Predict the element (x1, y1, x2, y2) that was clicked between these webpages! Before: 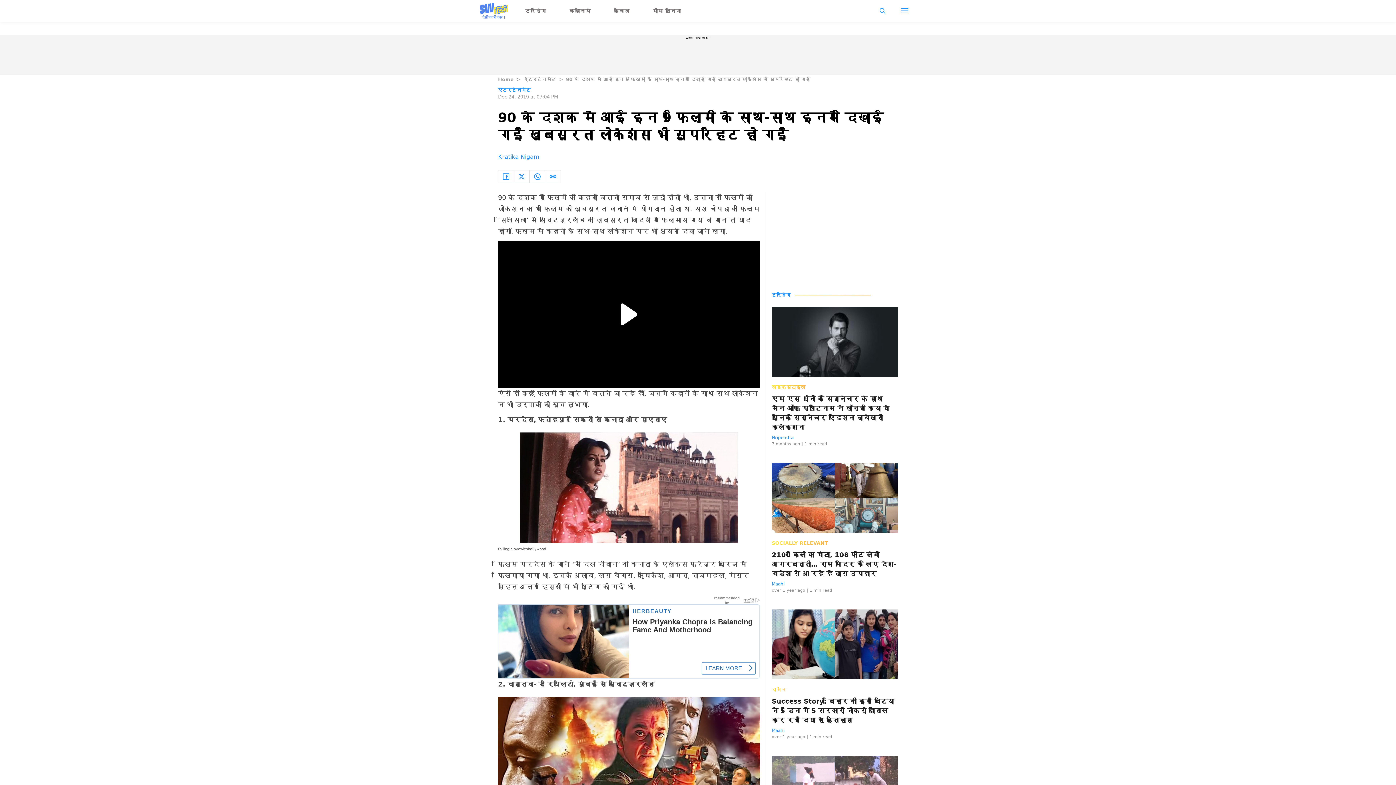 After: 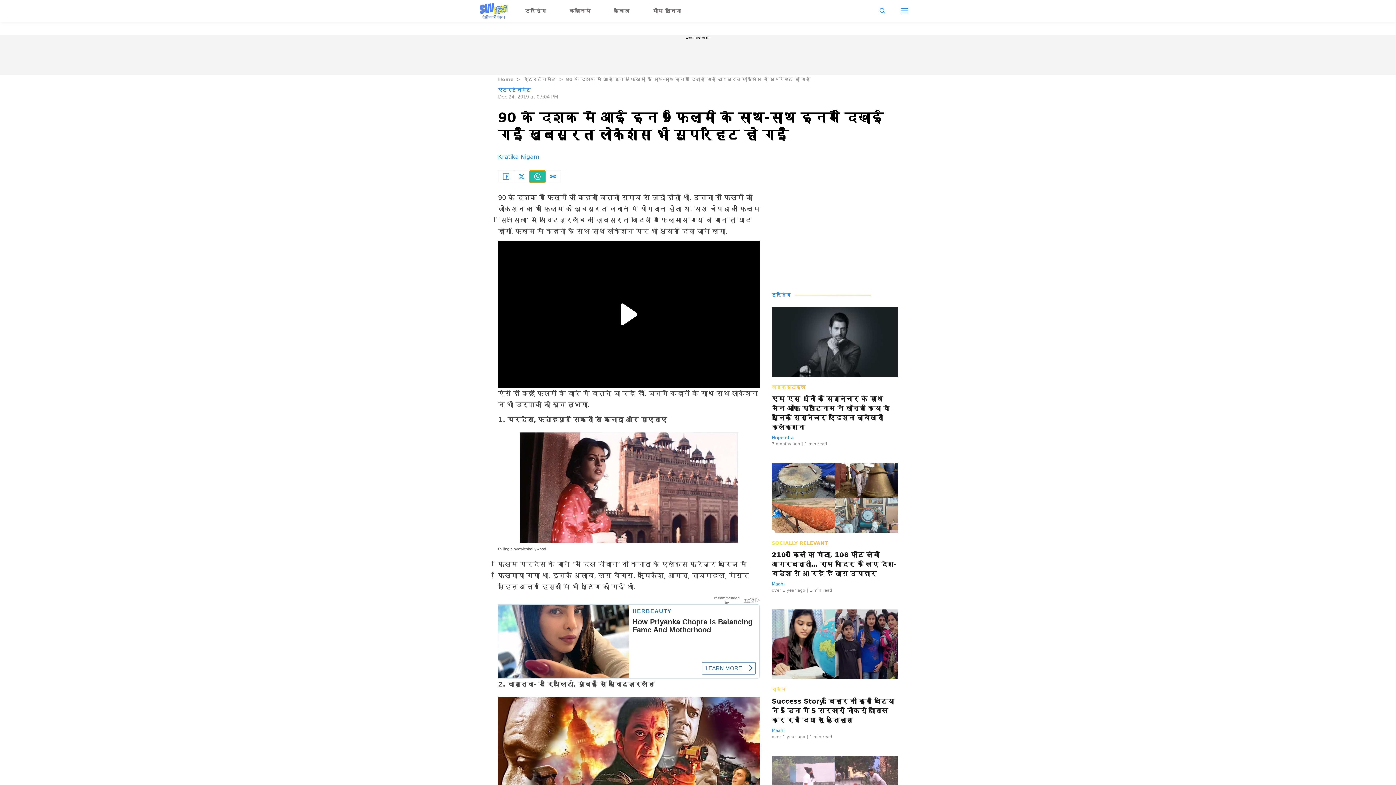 Action: bbox: (529, 170, 545, 182)